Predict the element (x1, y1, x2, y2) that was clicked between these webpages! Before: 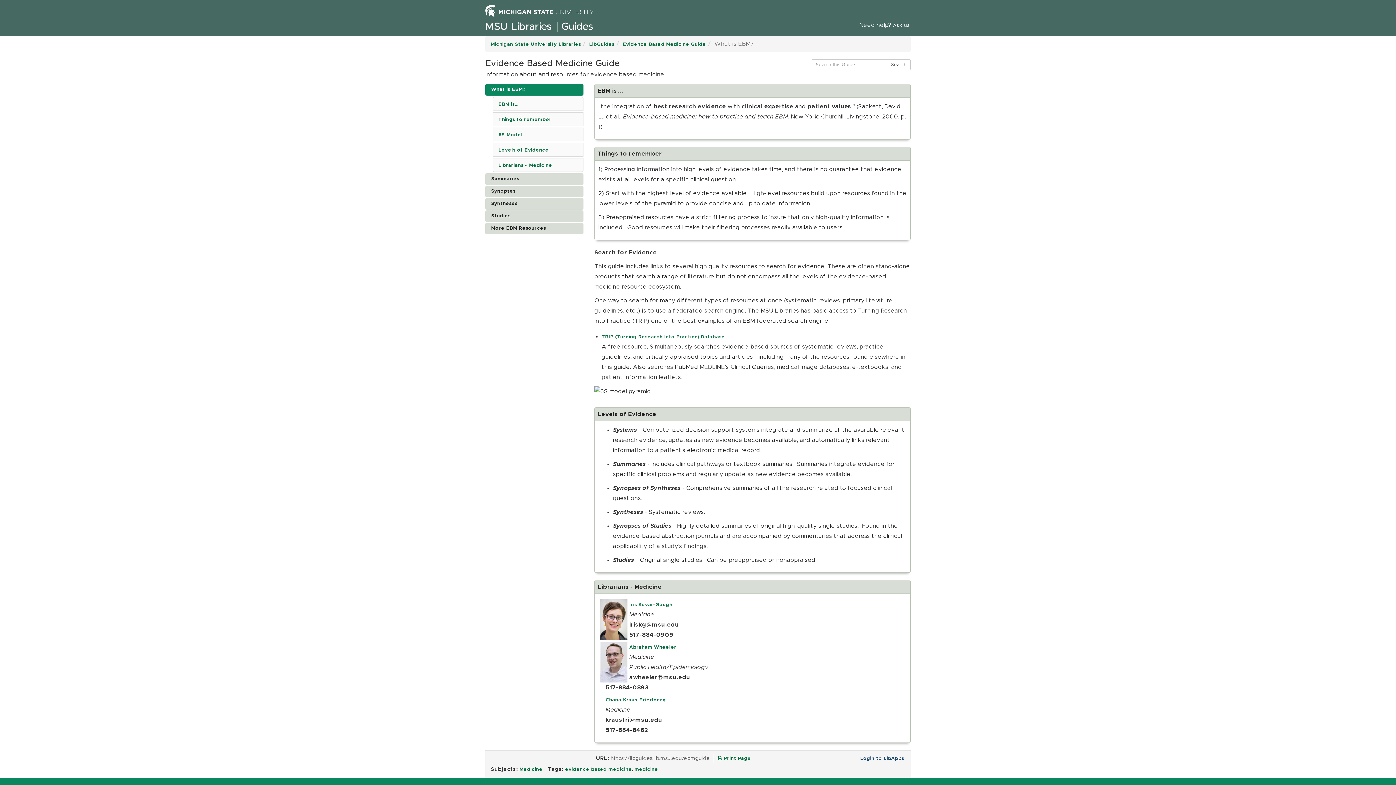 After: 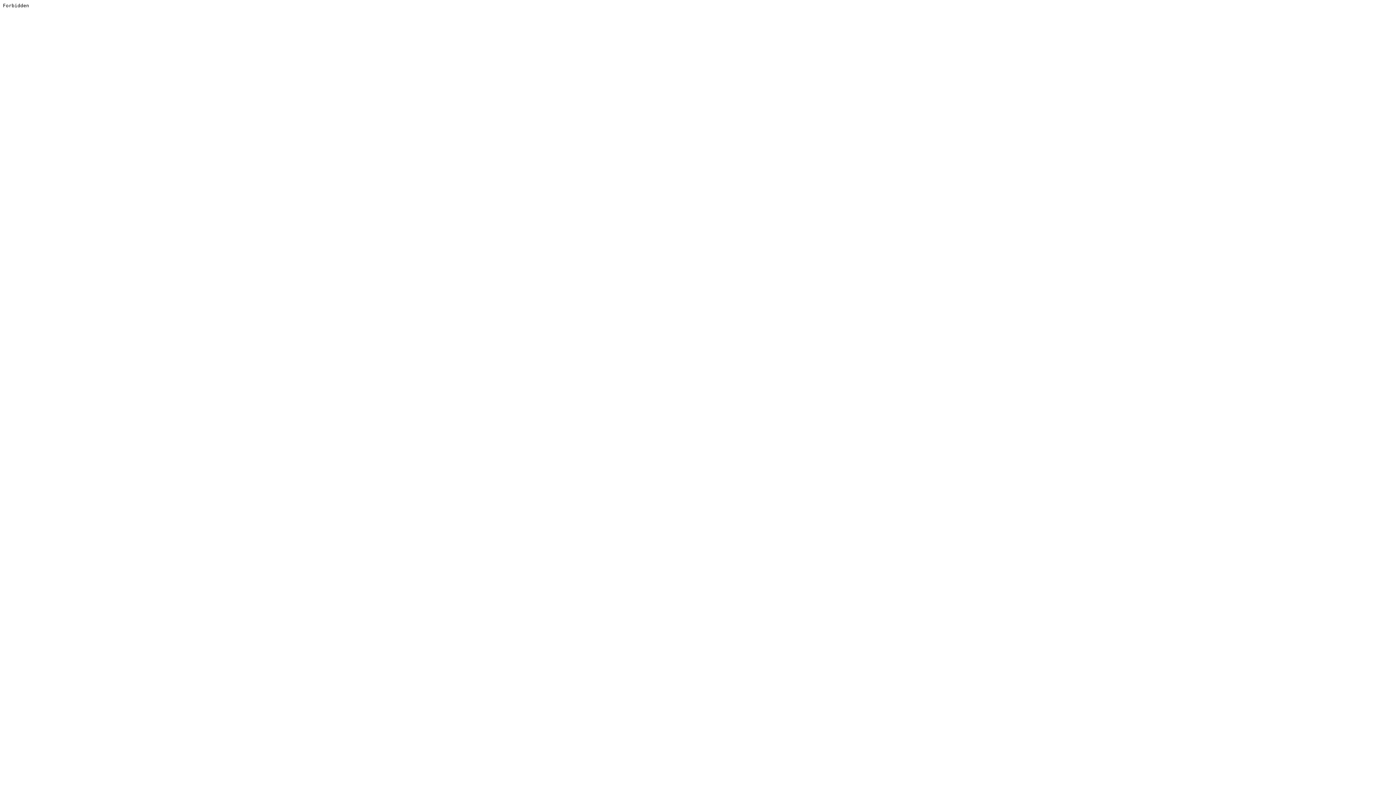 Action: bbox: (485, 21, 551, 32) label: MSU Libraries